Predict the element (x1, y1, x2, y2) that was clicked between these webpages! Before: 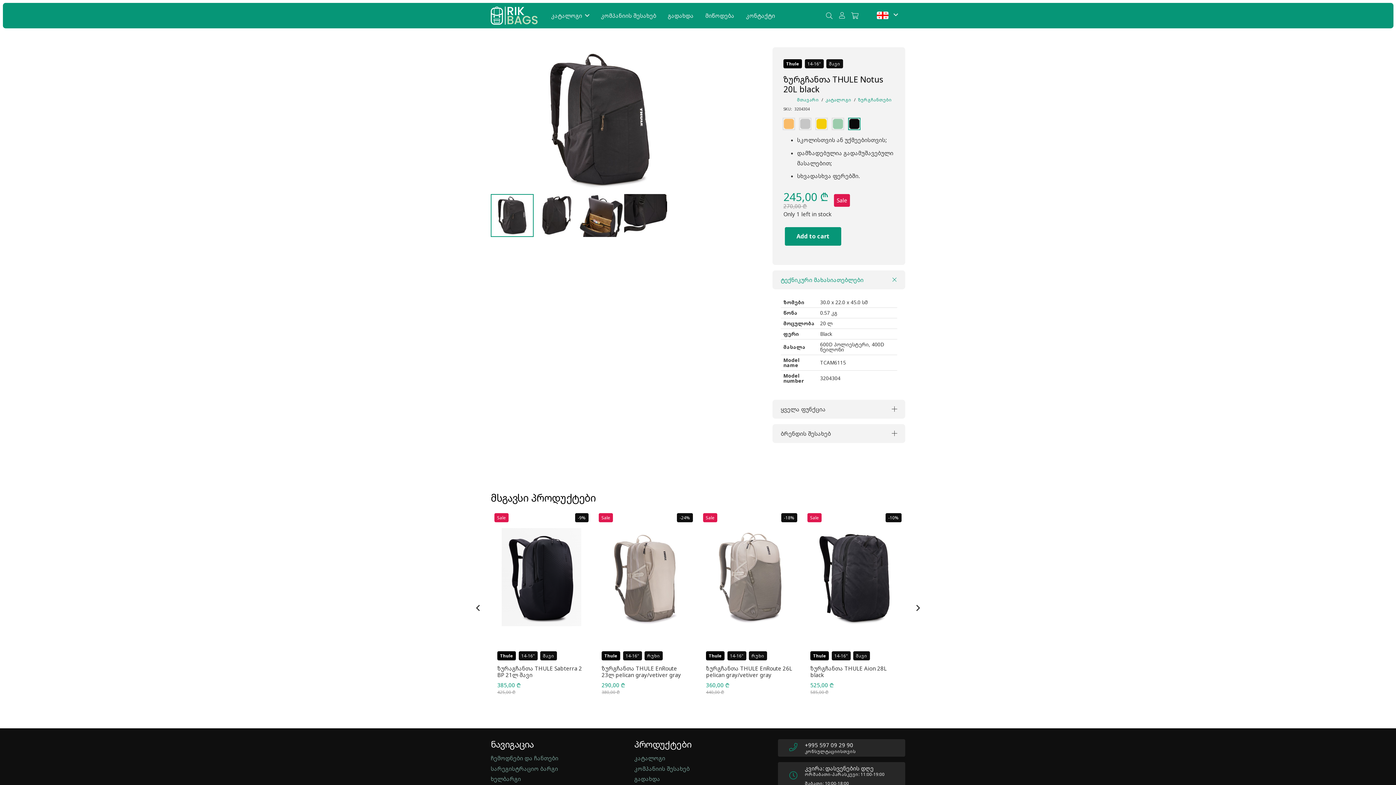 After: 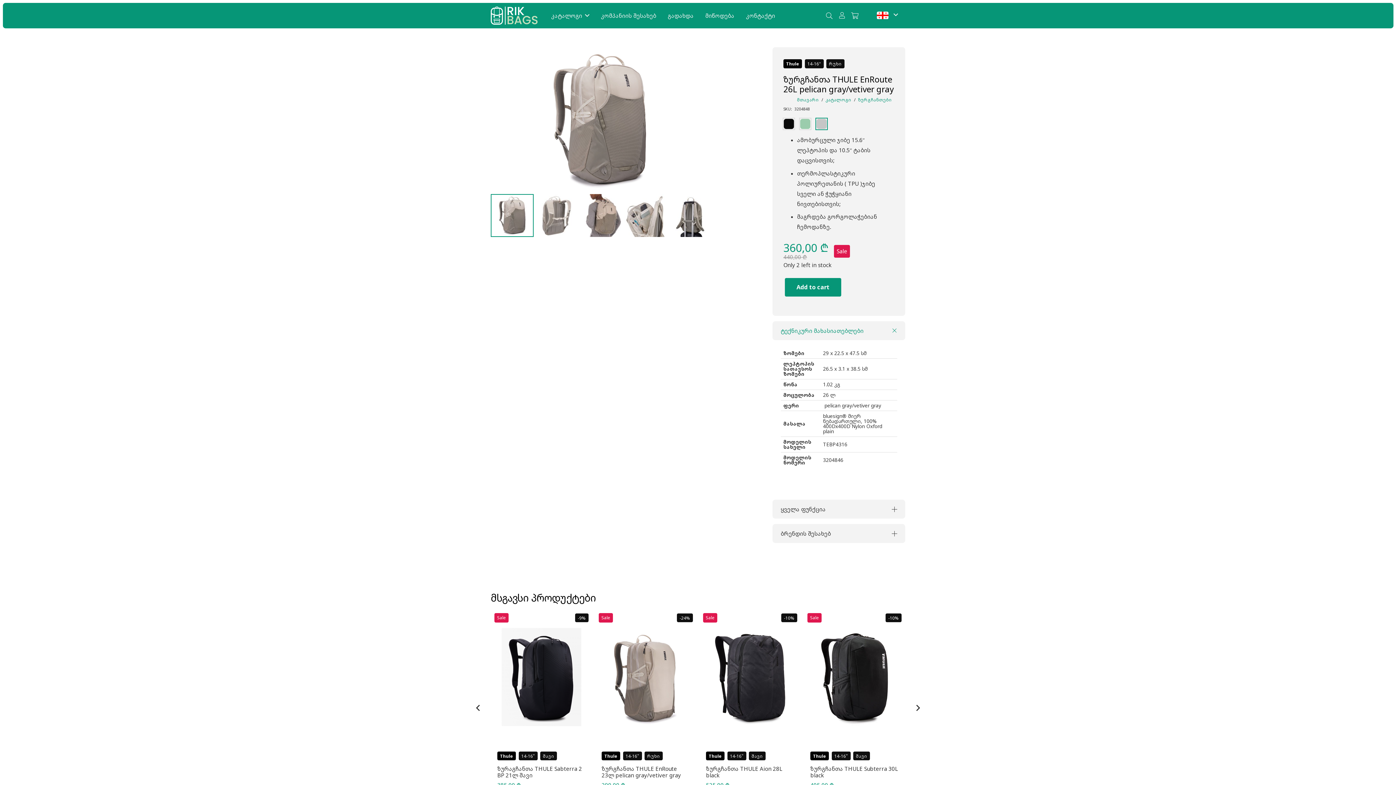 Action: label: ზურგჩანთა THULE EnRoute 26L pelican gray/vetiver gray bbox: (710, 528, 790, 626)